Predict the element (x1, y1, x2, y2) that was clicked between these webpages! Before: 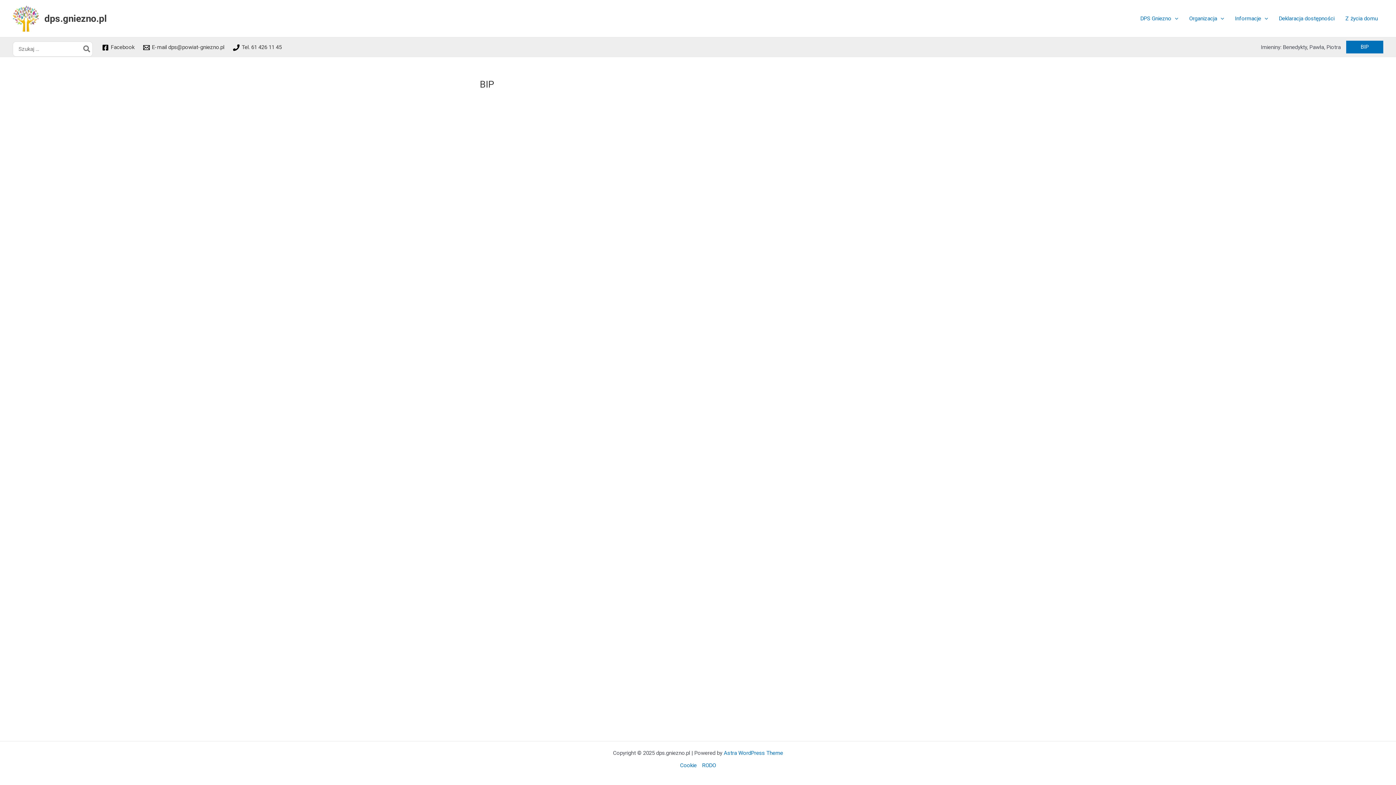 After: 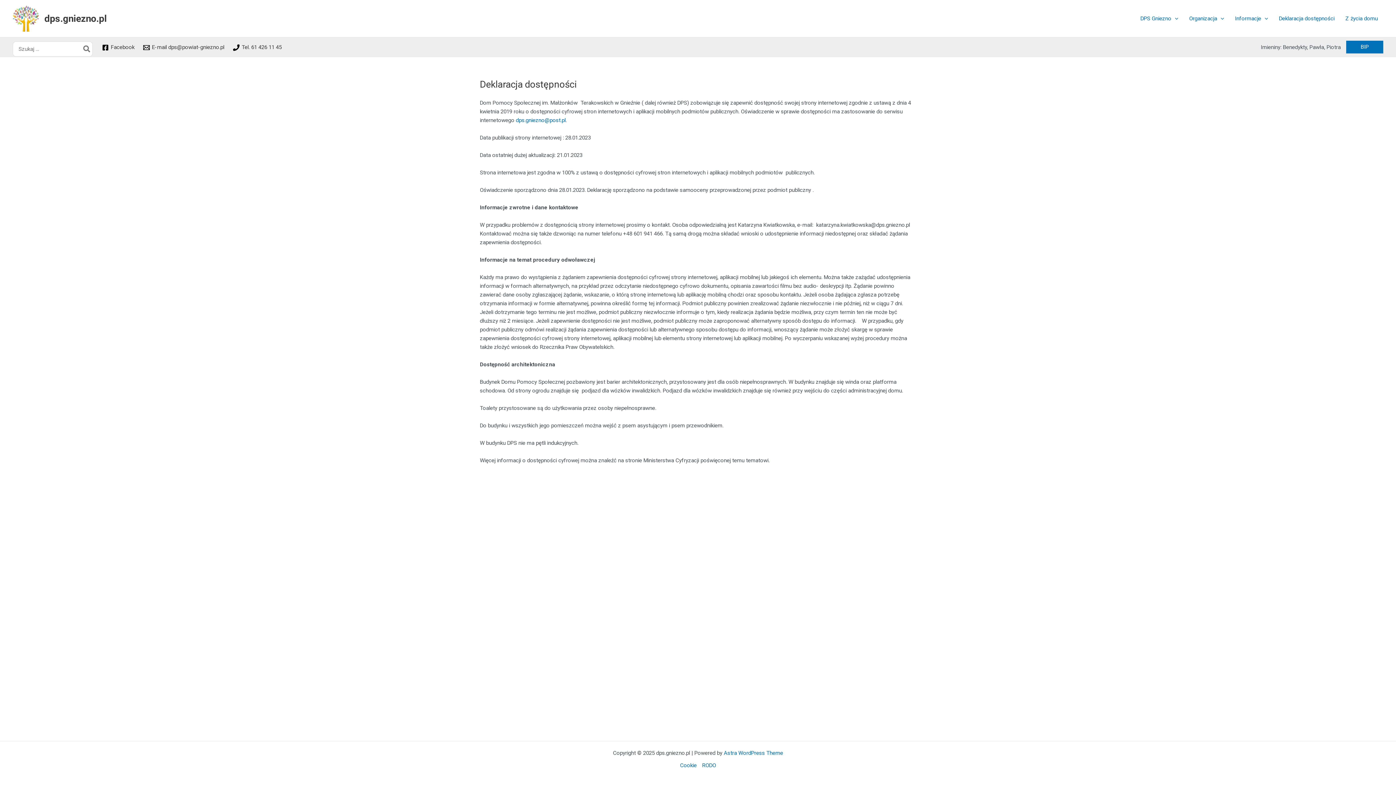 Action: label: Deklaracja dostępności bbox: (1273, 10, 1340, 27)